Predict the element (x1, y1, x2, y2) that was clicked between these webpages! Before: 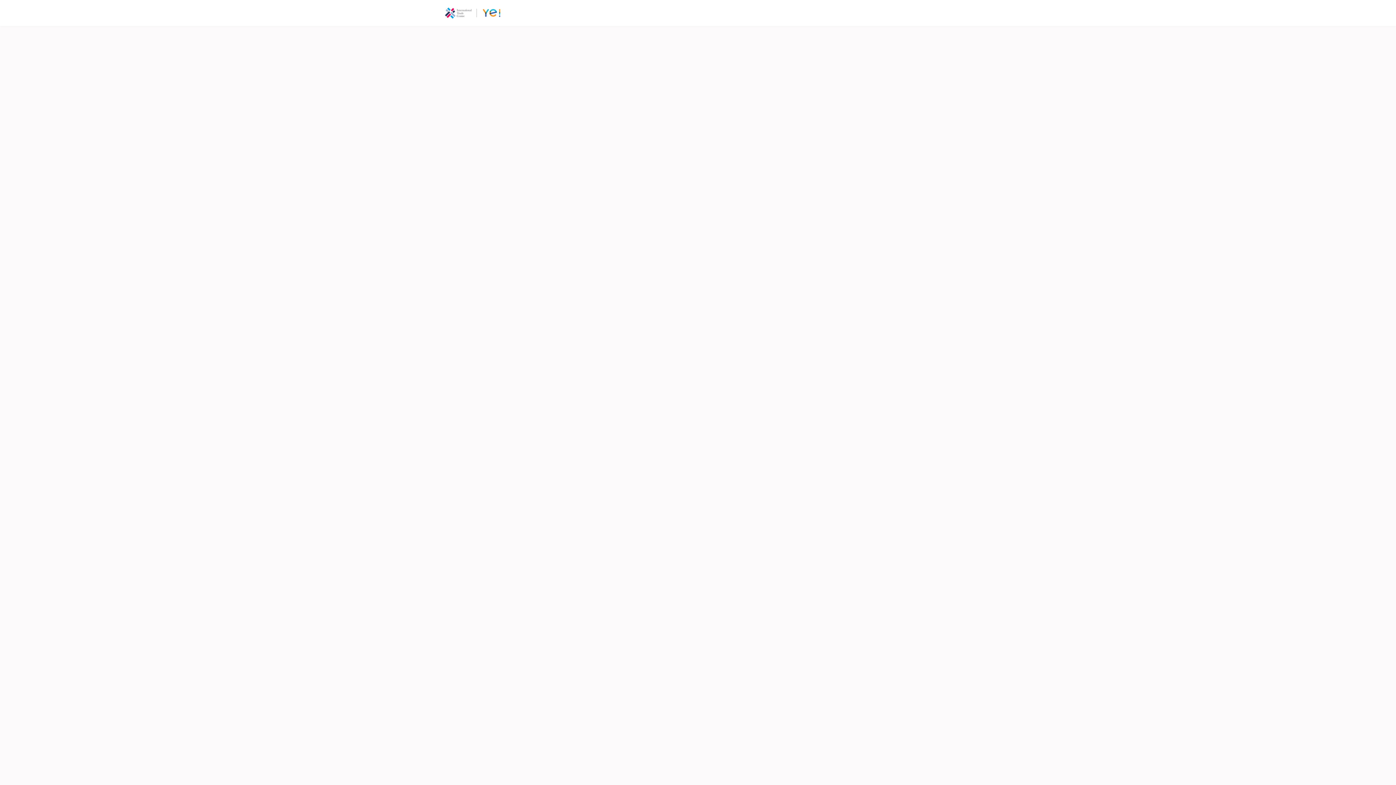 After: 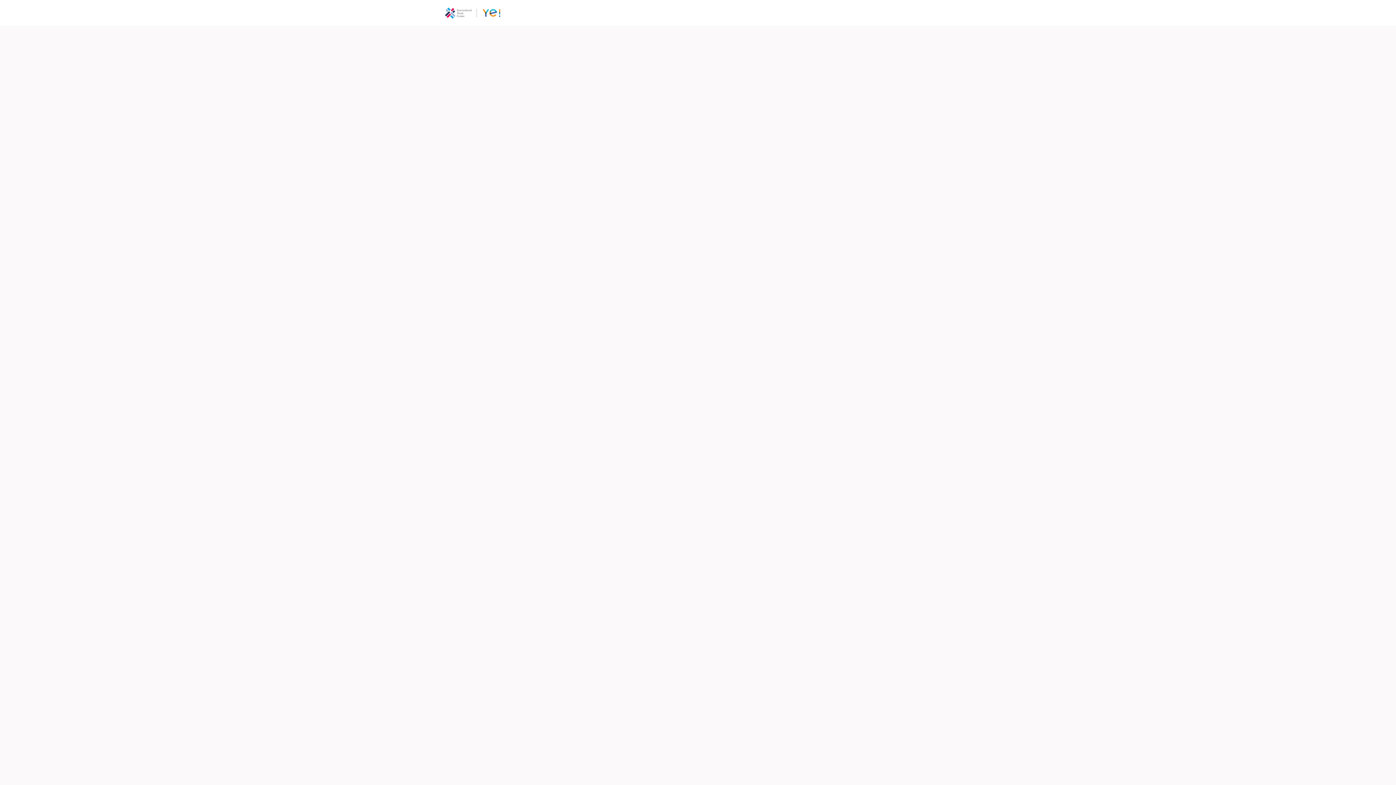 Action: label: News bbox: (817, 0, 841, 26)